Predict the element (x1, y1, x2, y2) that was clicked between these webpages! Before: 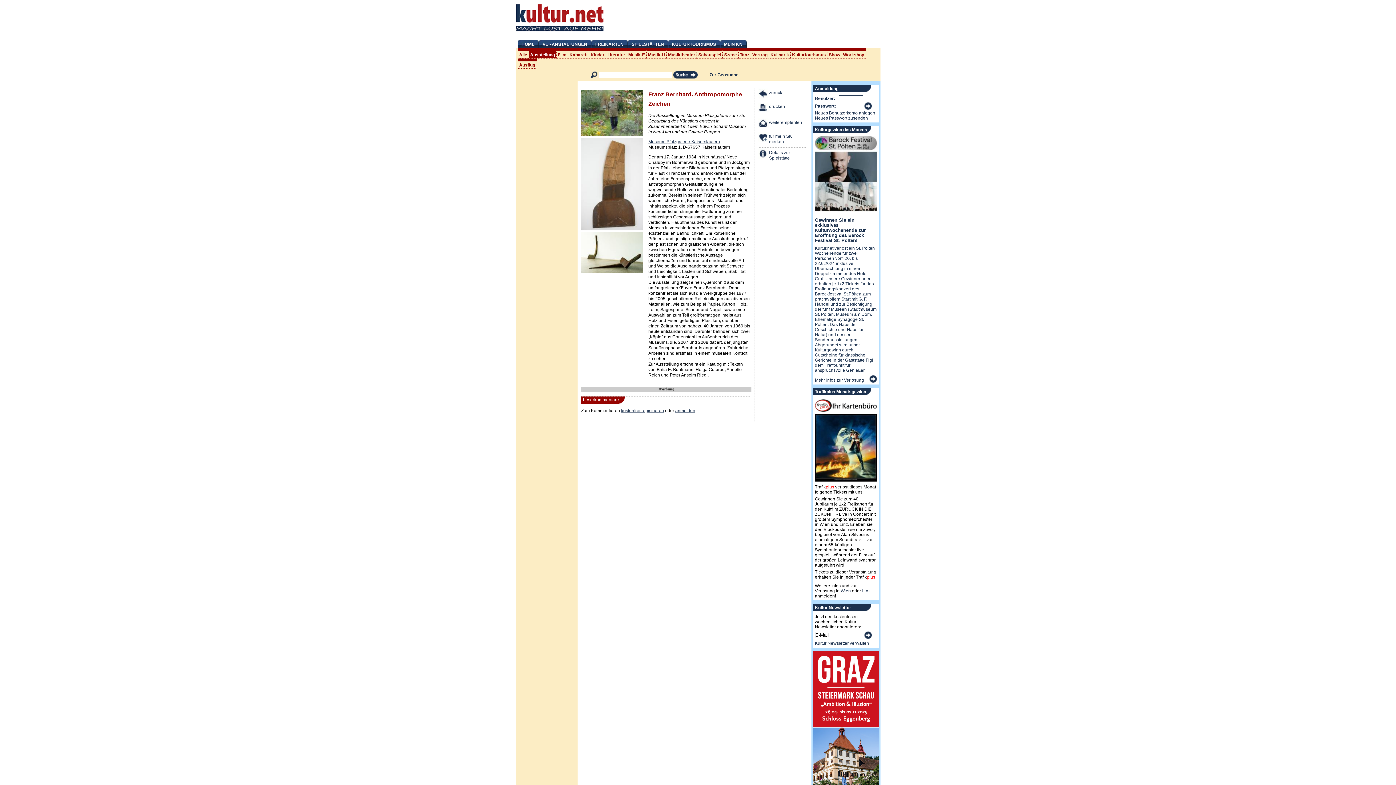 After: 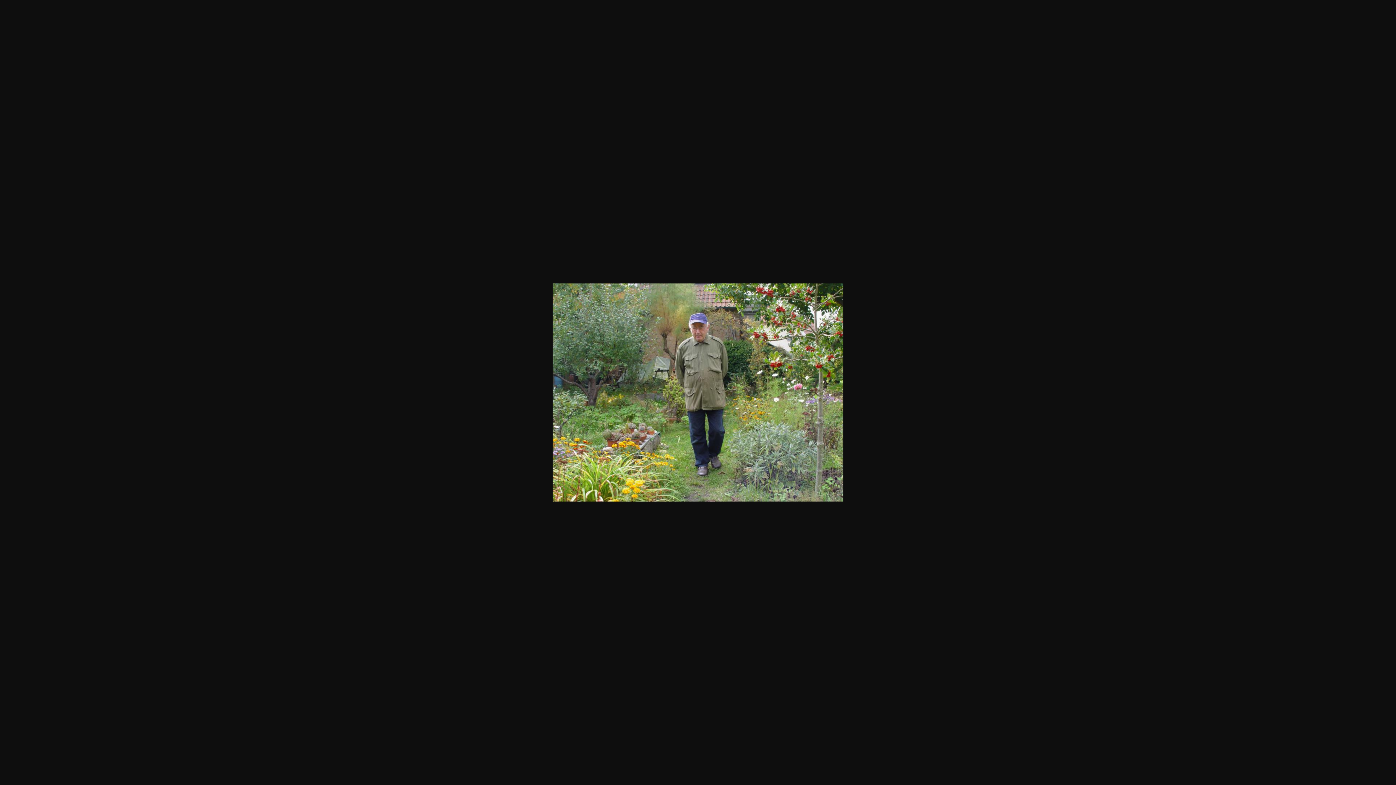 Action: bbox: (581, 132, 643, 137)